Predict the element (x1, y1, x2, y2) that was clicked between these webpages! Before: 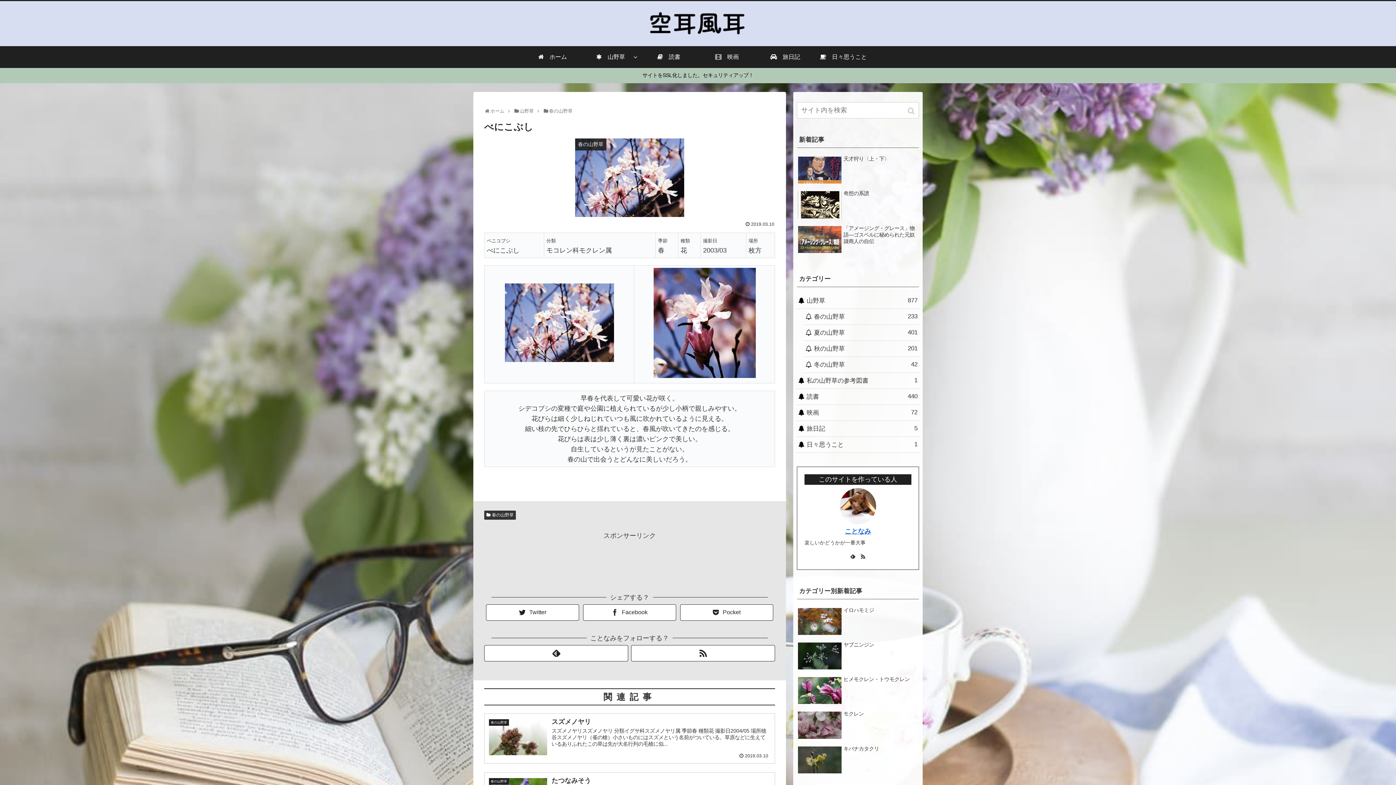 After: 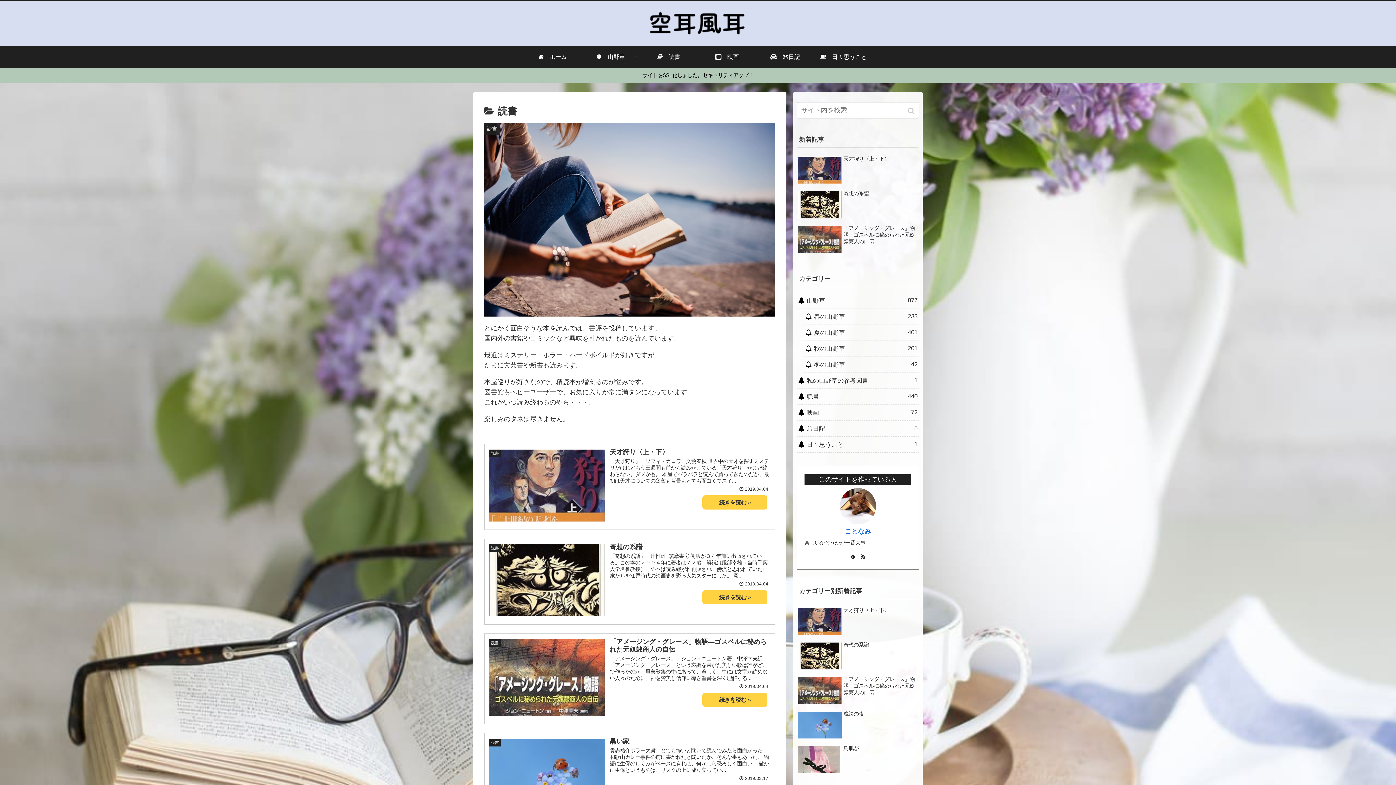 Action: label: 　読書 bbox: (640, 46, 698, 67)